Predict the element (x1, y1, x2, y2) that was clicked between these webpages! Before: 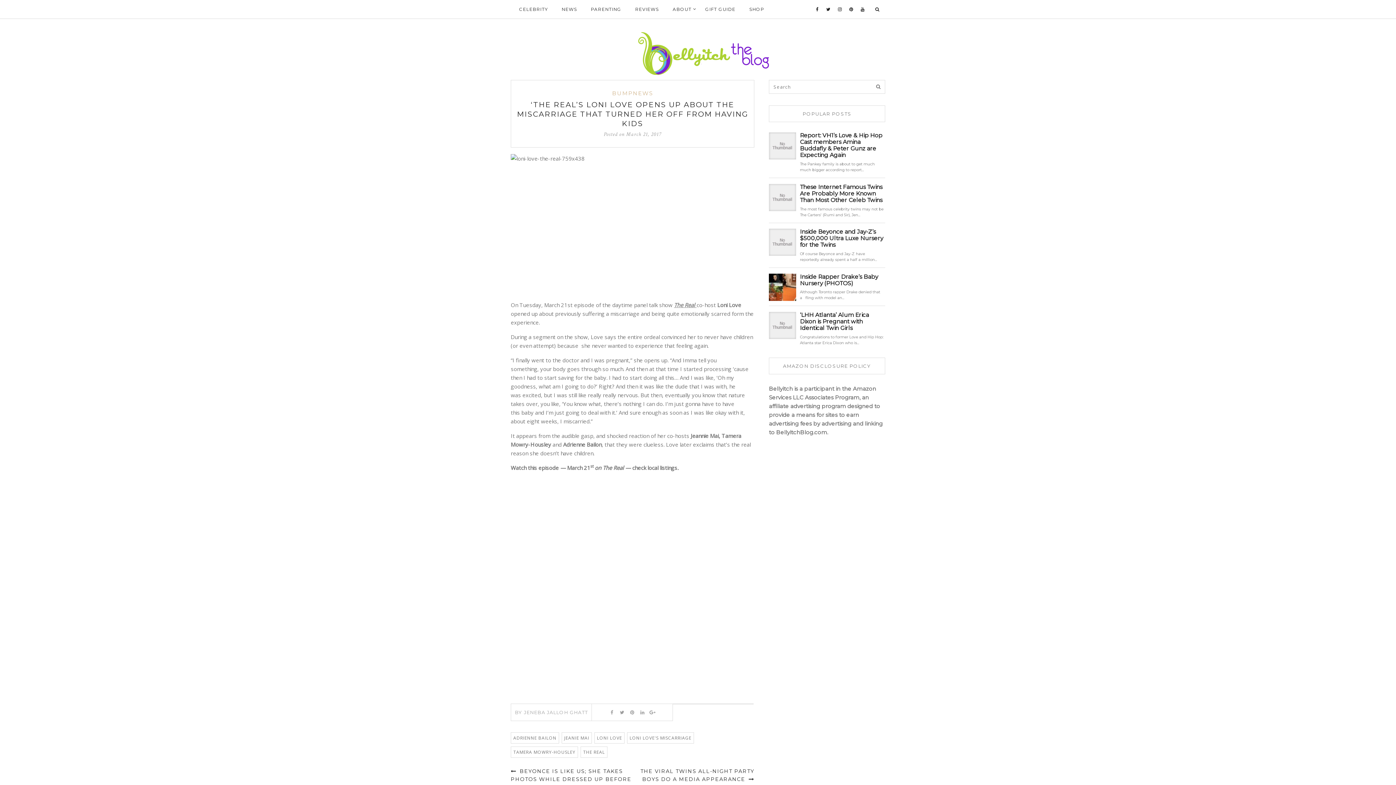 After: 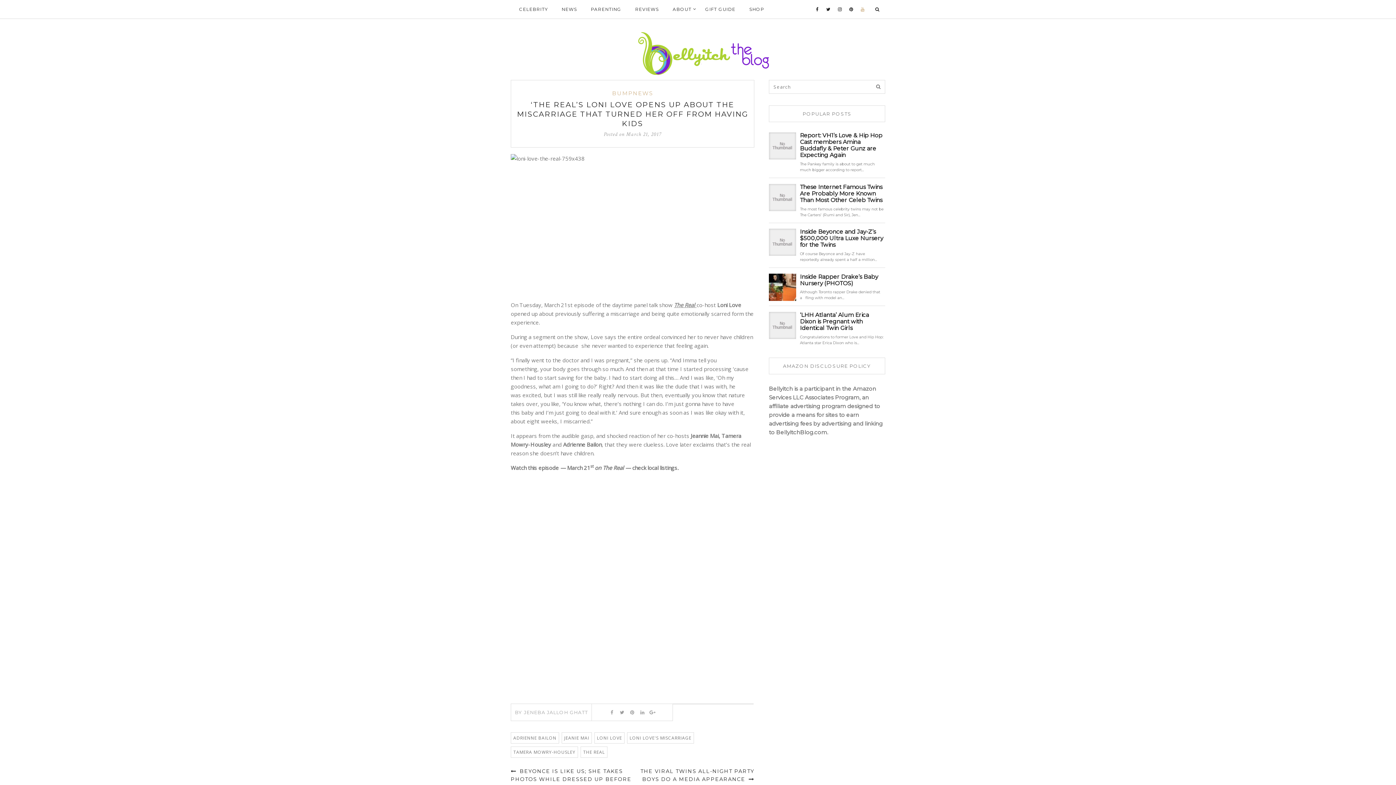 Action: bbox: (857, 0, 868, 18)